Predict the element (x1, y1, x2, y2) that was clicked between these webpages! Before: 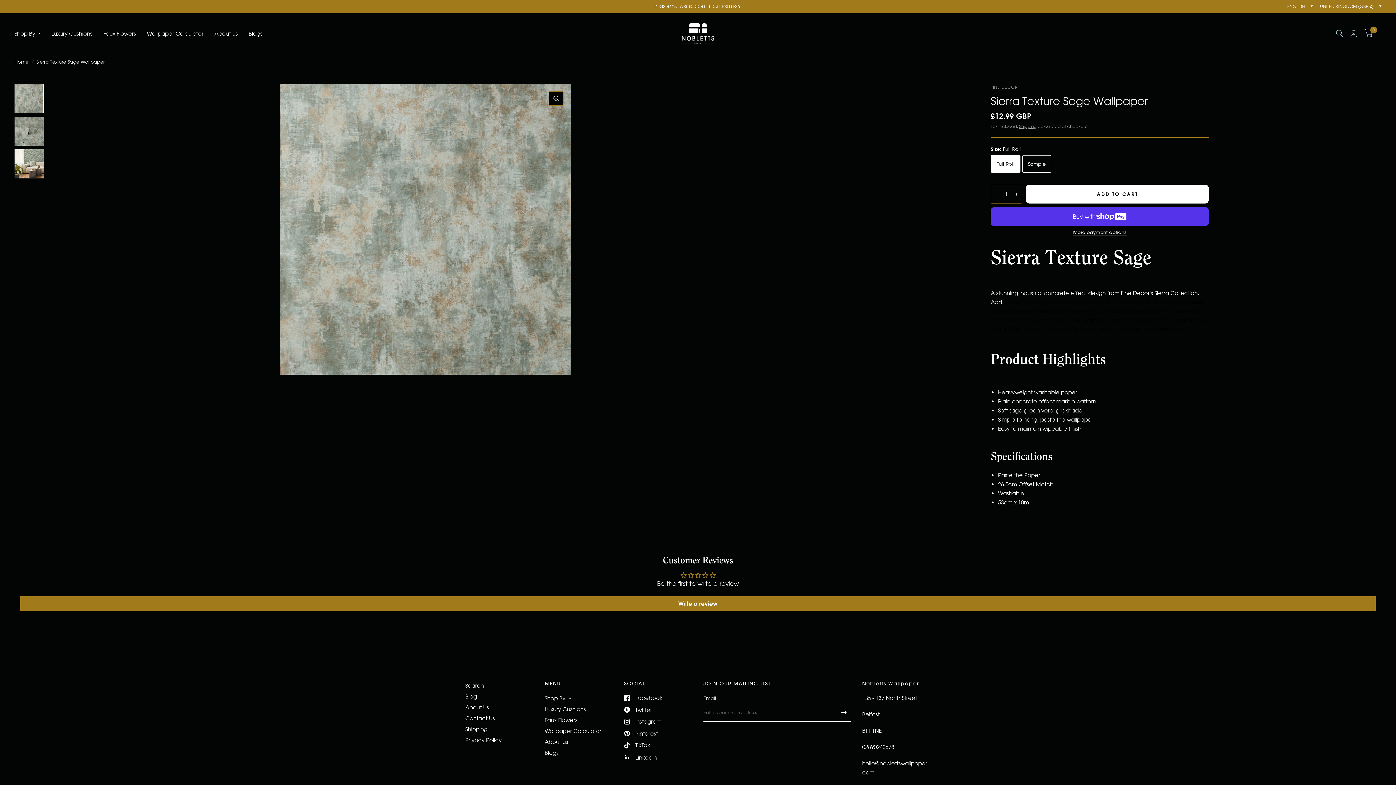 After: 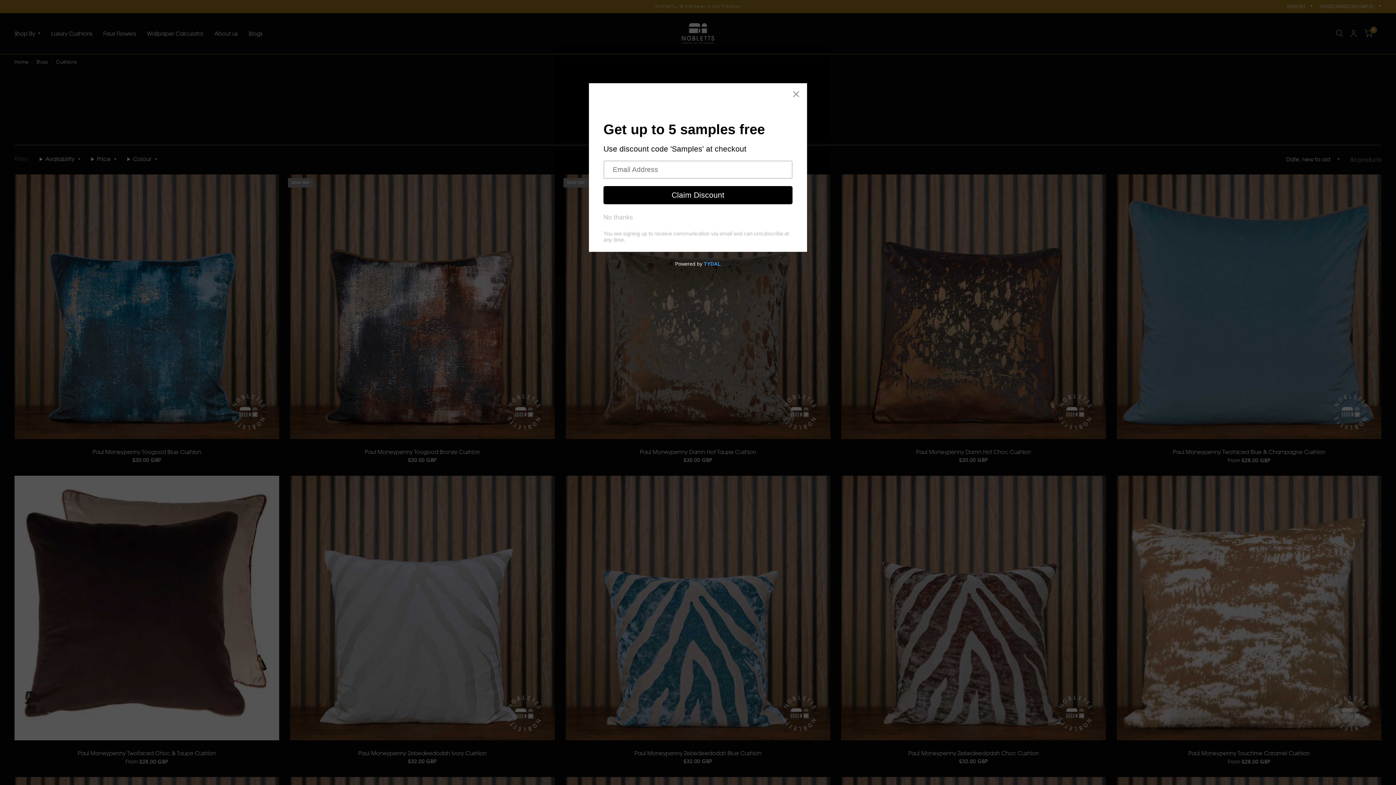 Action: bbox: (51, 25, 92, 41) label: Luxury Cushions